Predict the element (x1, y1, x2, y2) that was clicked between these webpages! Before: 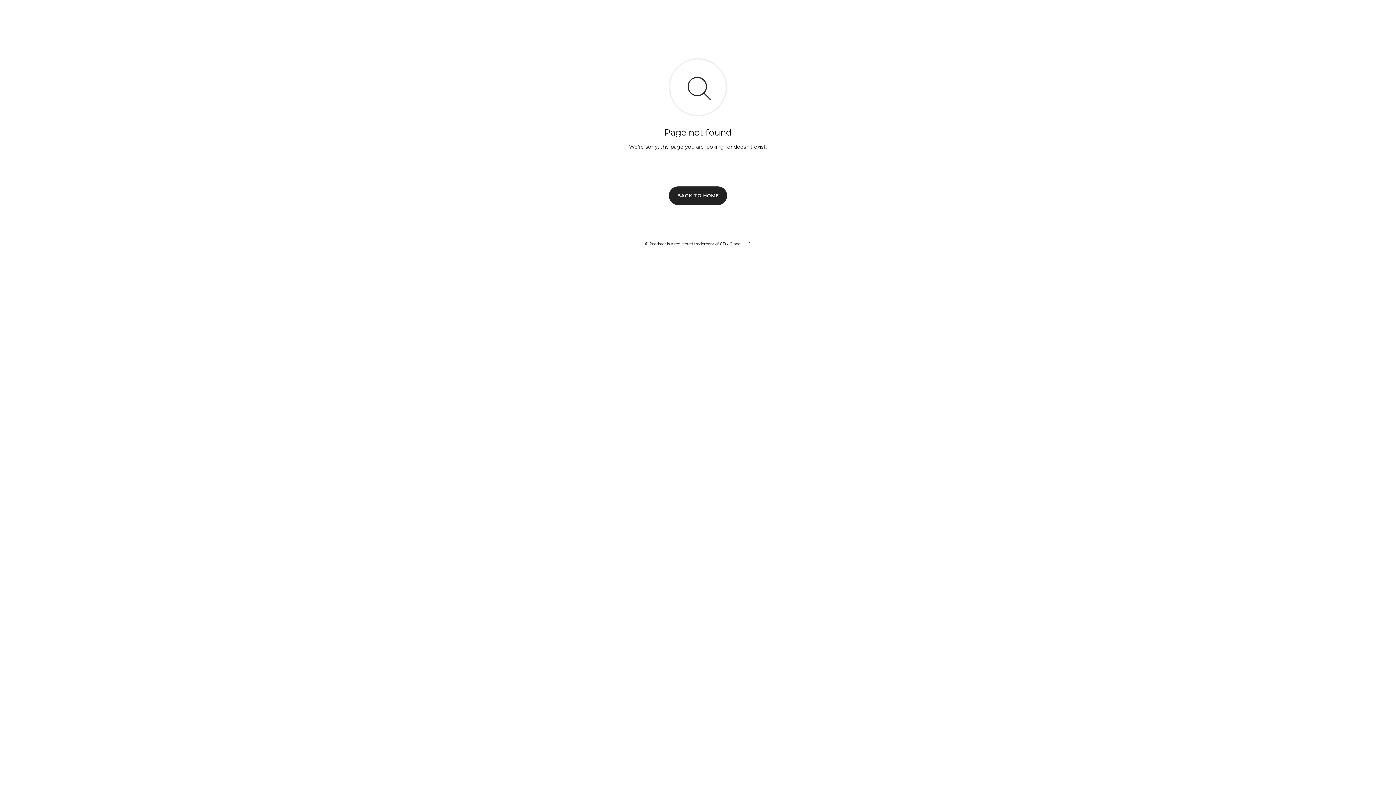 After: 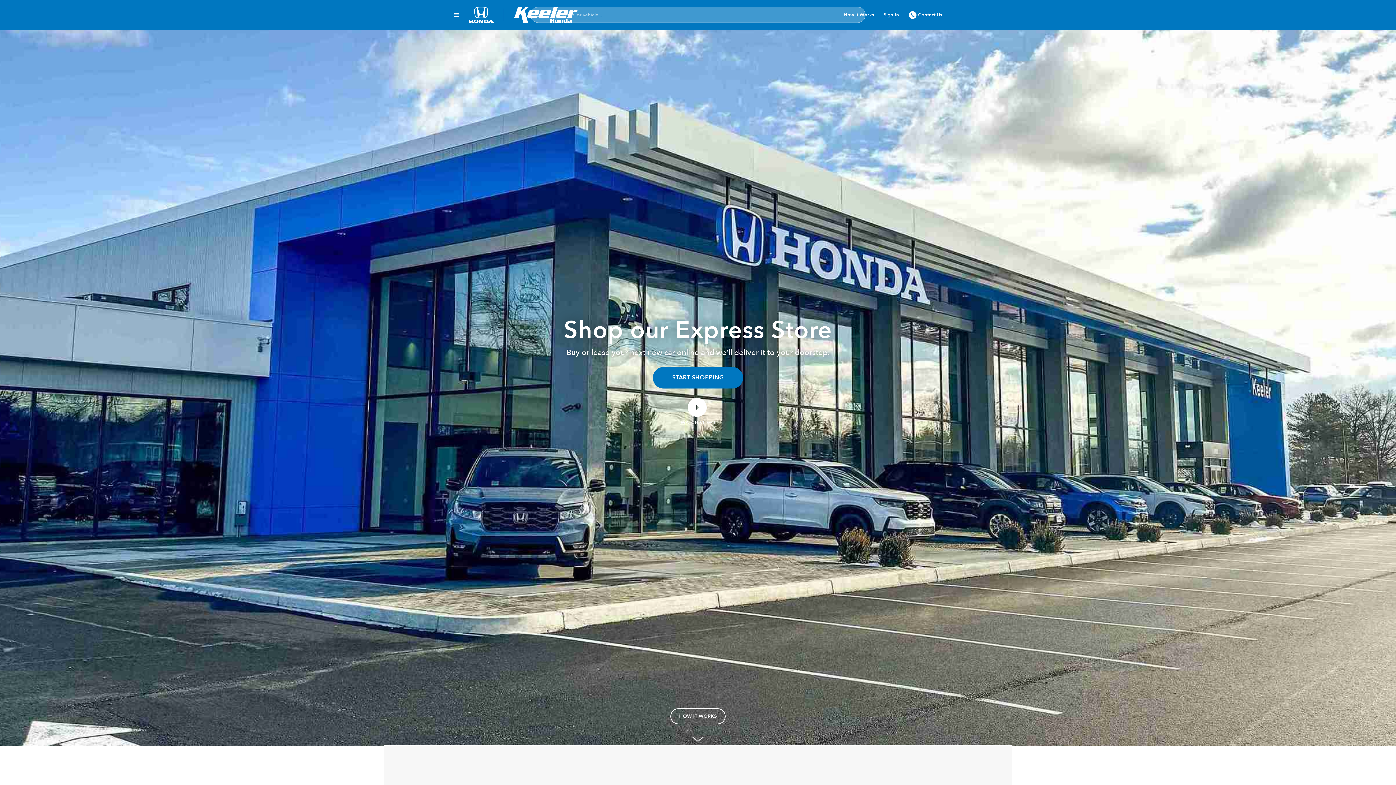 Action: bbox: (669, 186, 727, 204) label: BACK TO HOME